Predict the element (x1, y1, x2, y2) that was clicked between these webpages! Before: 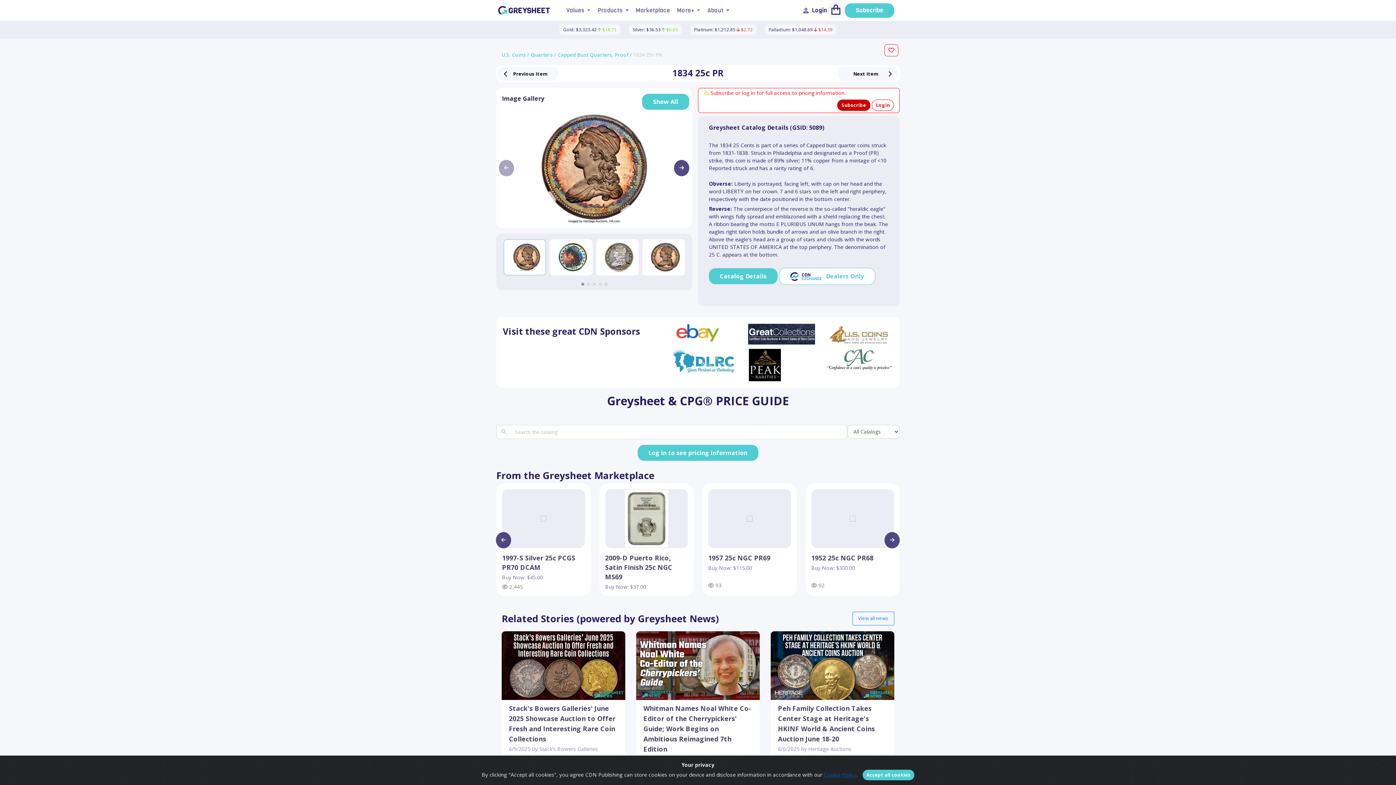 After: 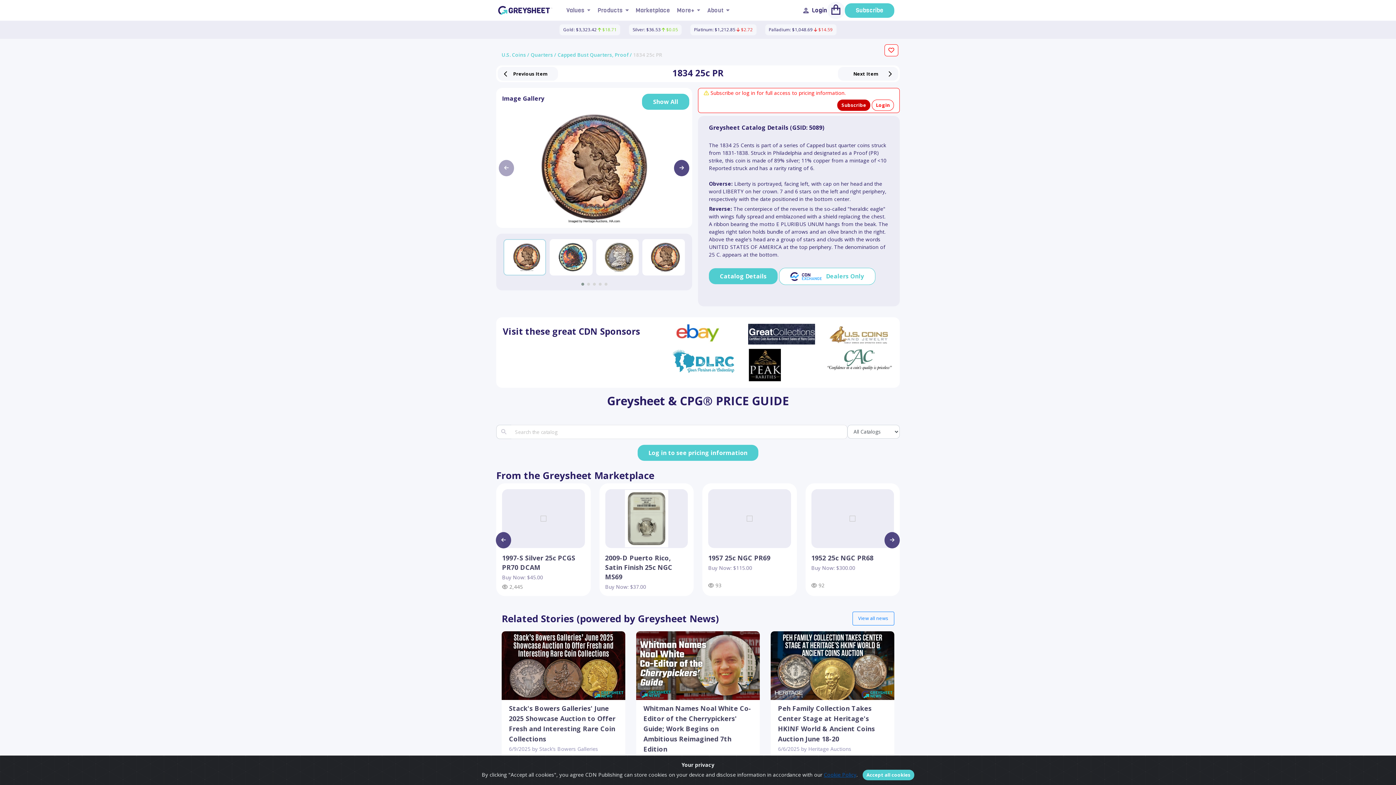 Action: bbox: (748, 330, 815, 337)